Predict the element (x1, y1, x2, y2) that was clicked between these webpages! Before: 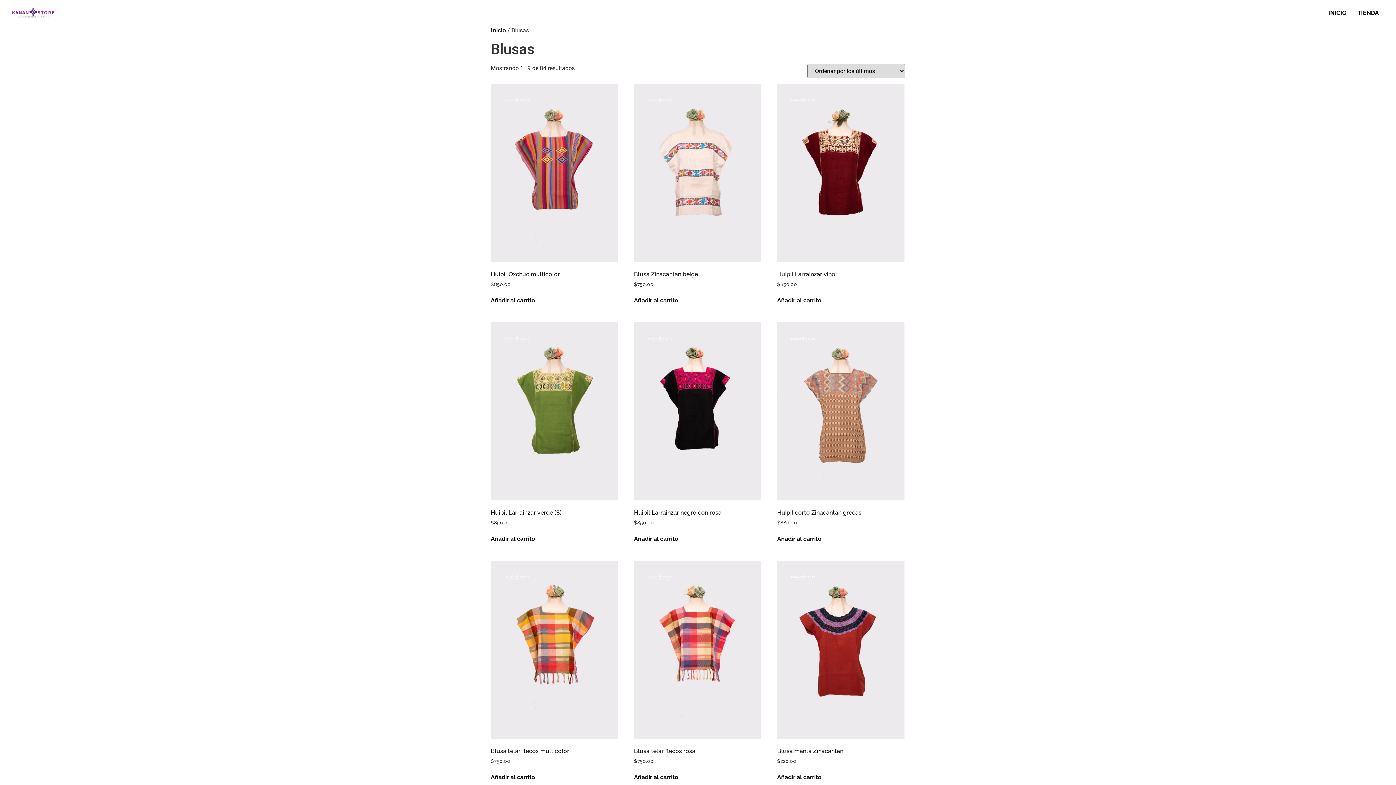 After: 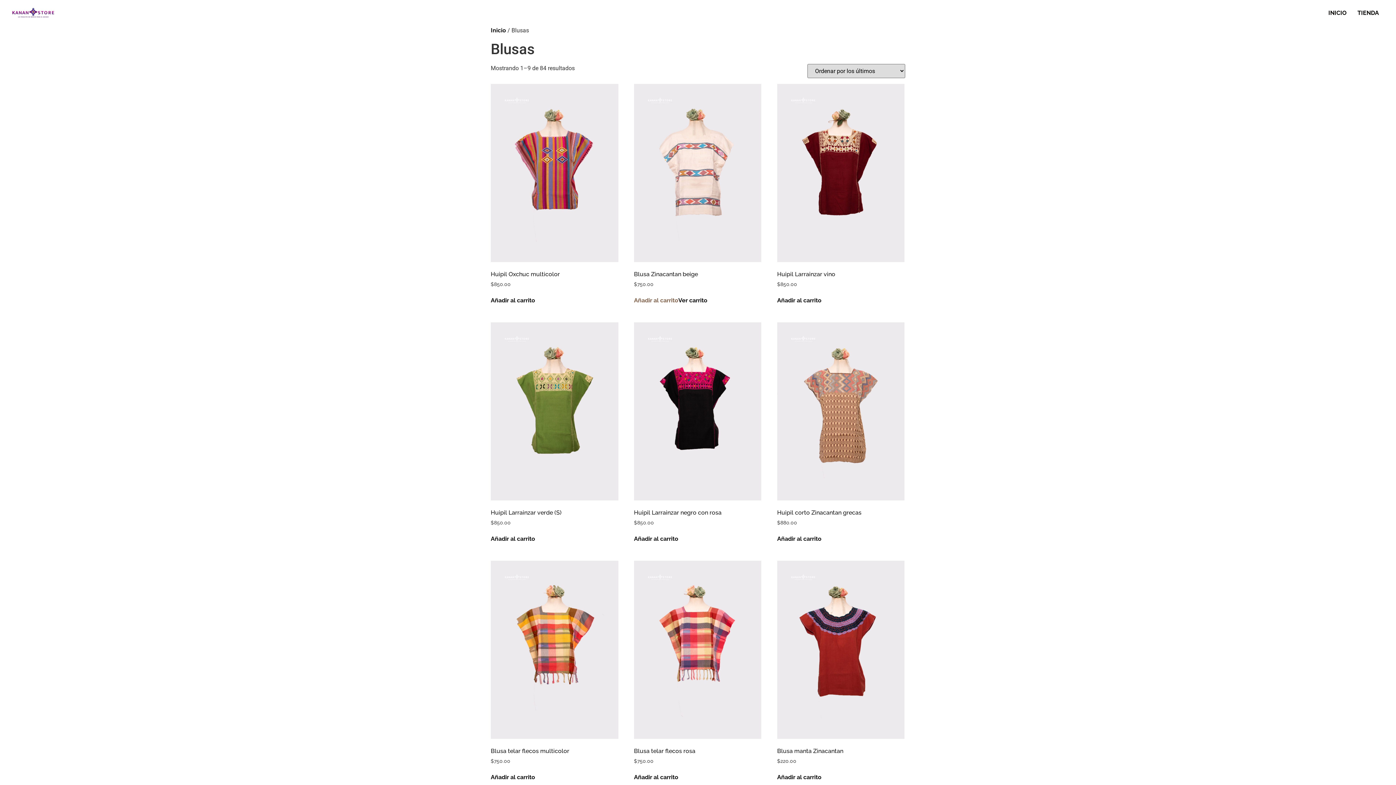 Action: bbox: (634, 296, 678, 305) label: Añadir al carrito: “Blusa Zinacantan beige”